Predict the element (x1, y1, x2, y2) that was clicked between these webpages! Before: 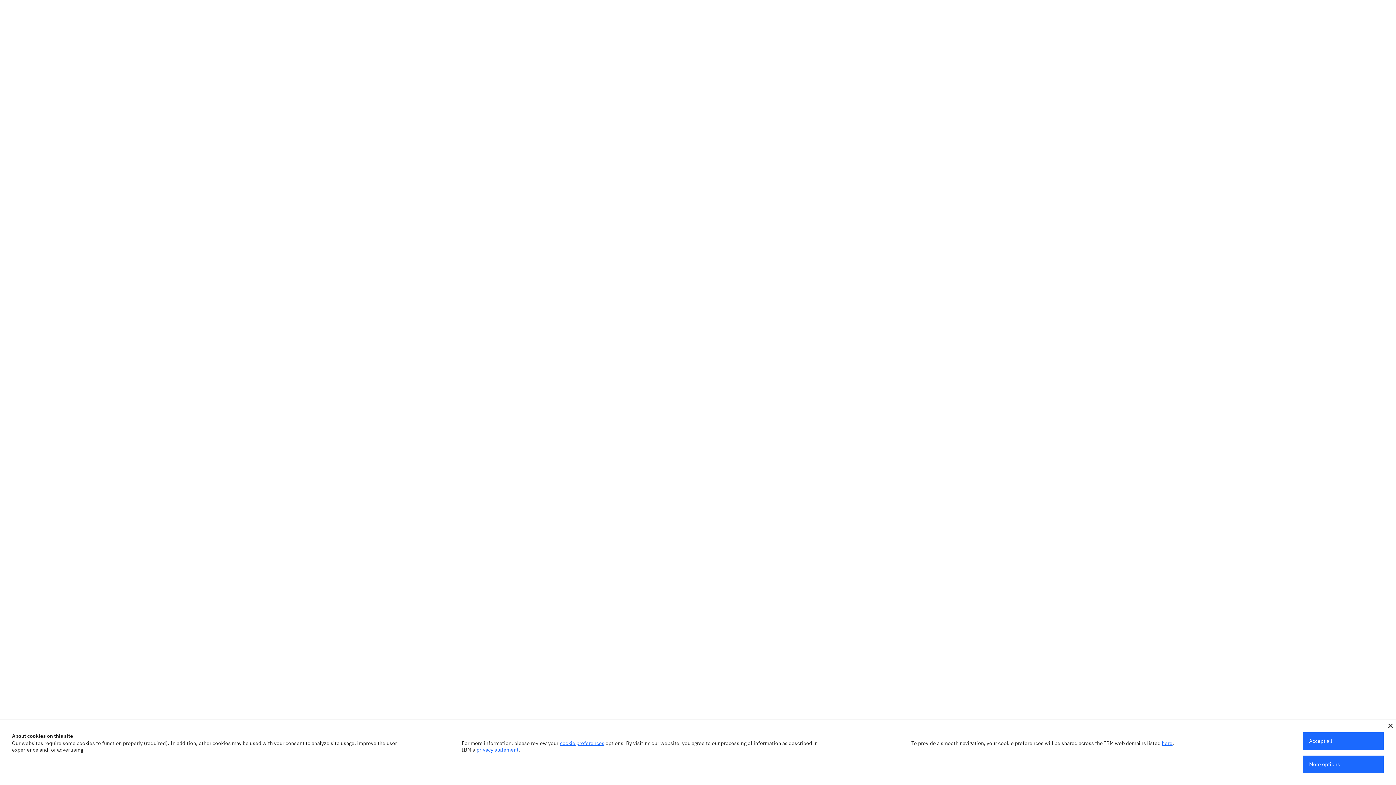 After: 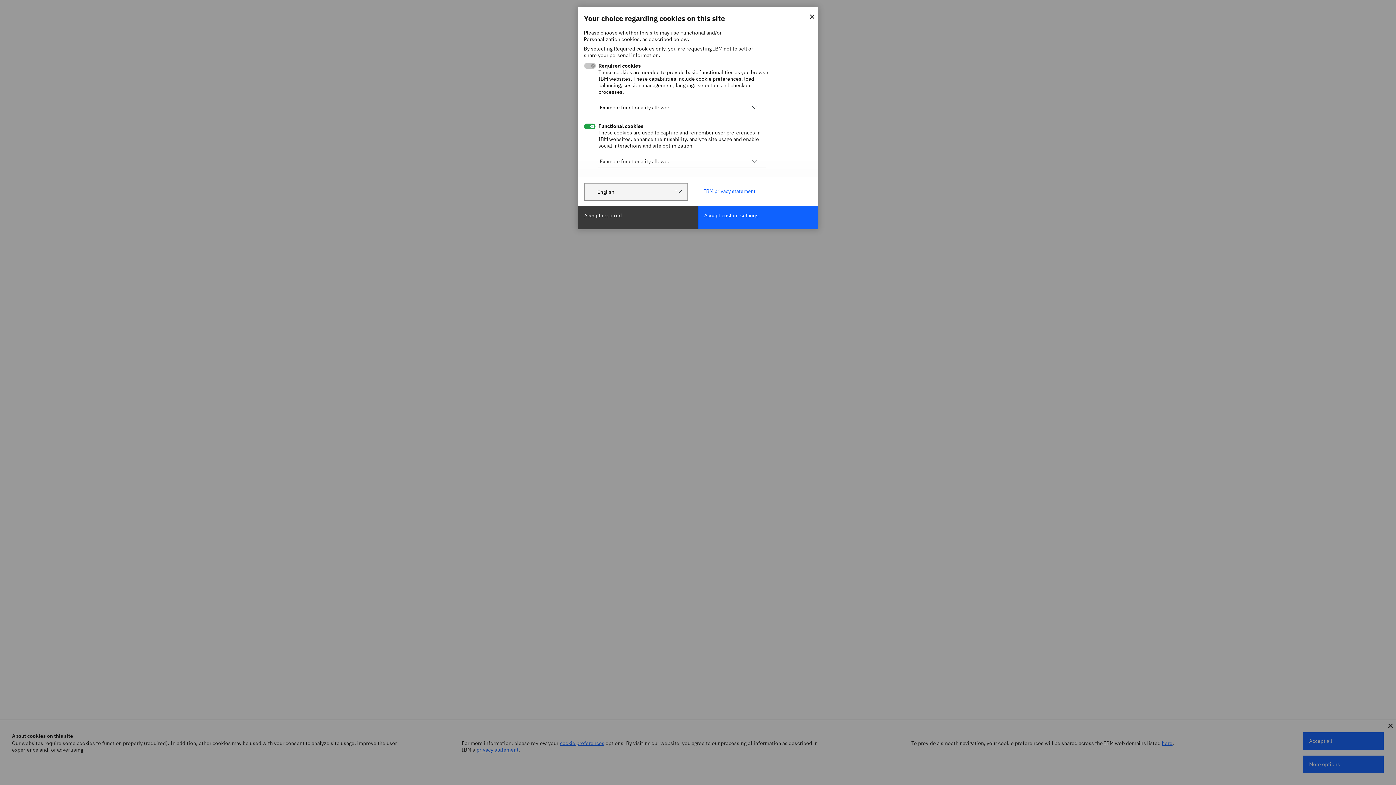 Action: label: More options bbox: (1303, 756, 1384, 773)